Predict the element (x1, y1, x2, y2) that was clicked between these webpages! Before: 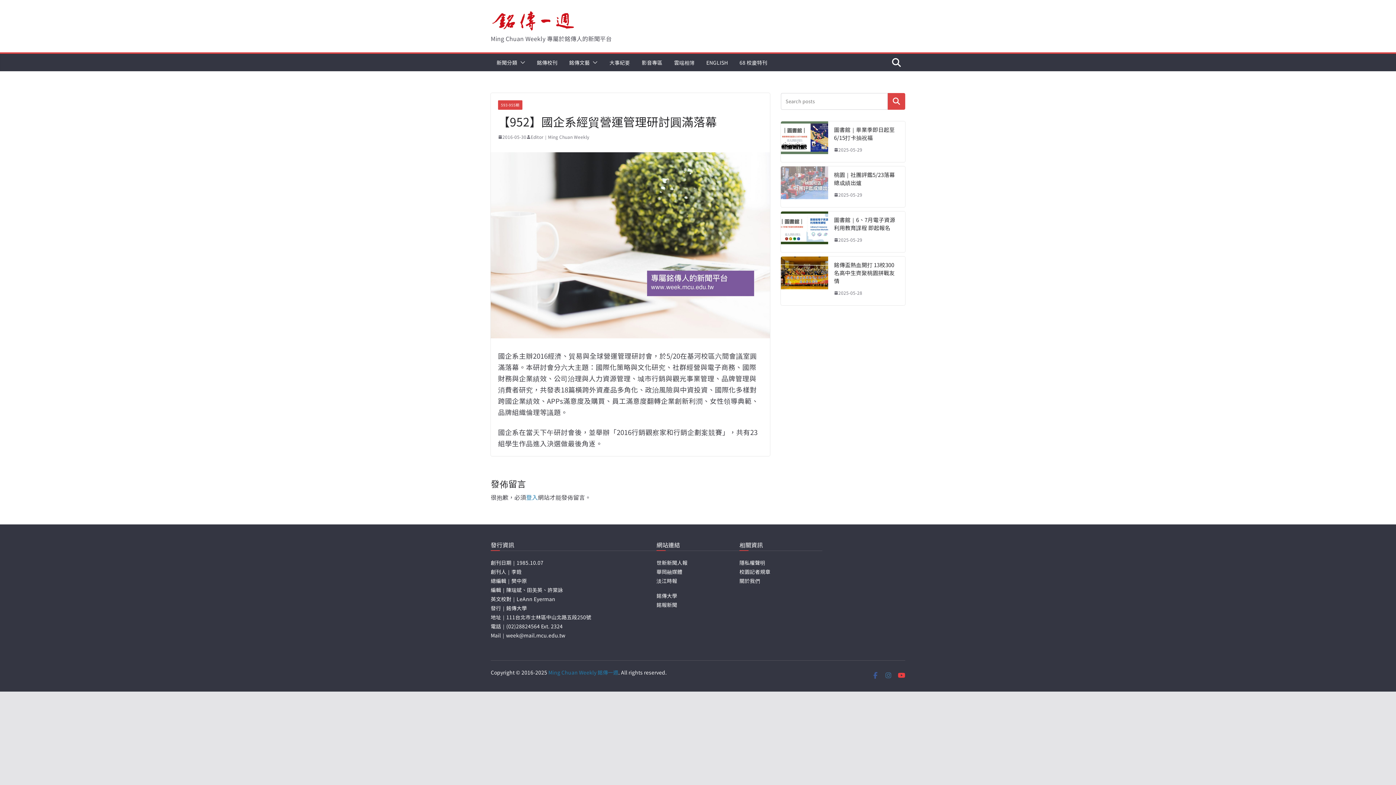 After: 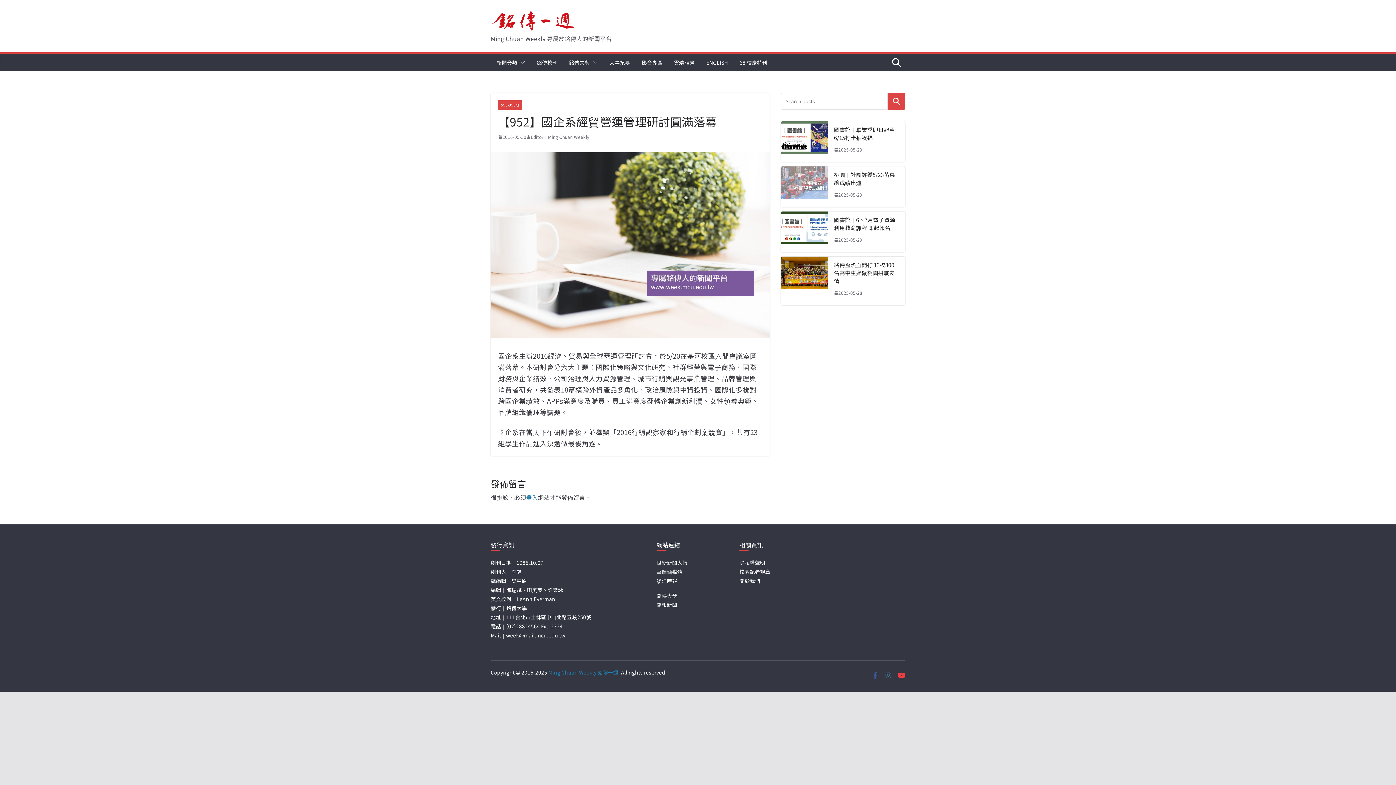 Action: bbox: (888, 93, 905, 109) label: 搜尋